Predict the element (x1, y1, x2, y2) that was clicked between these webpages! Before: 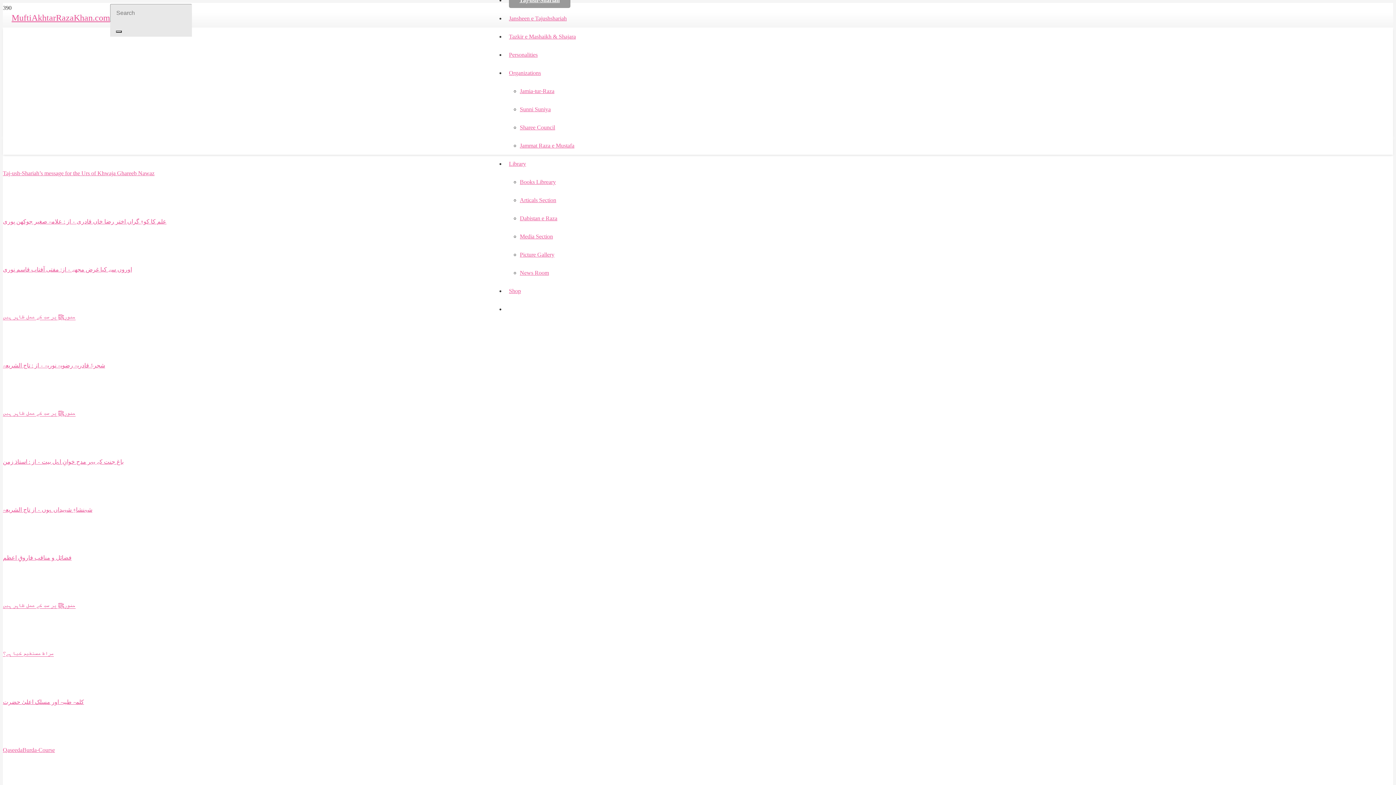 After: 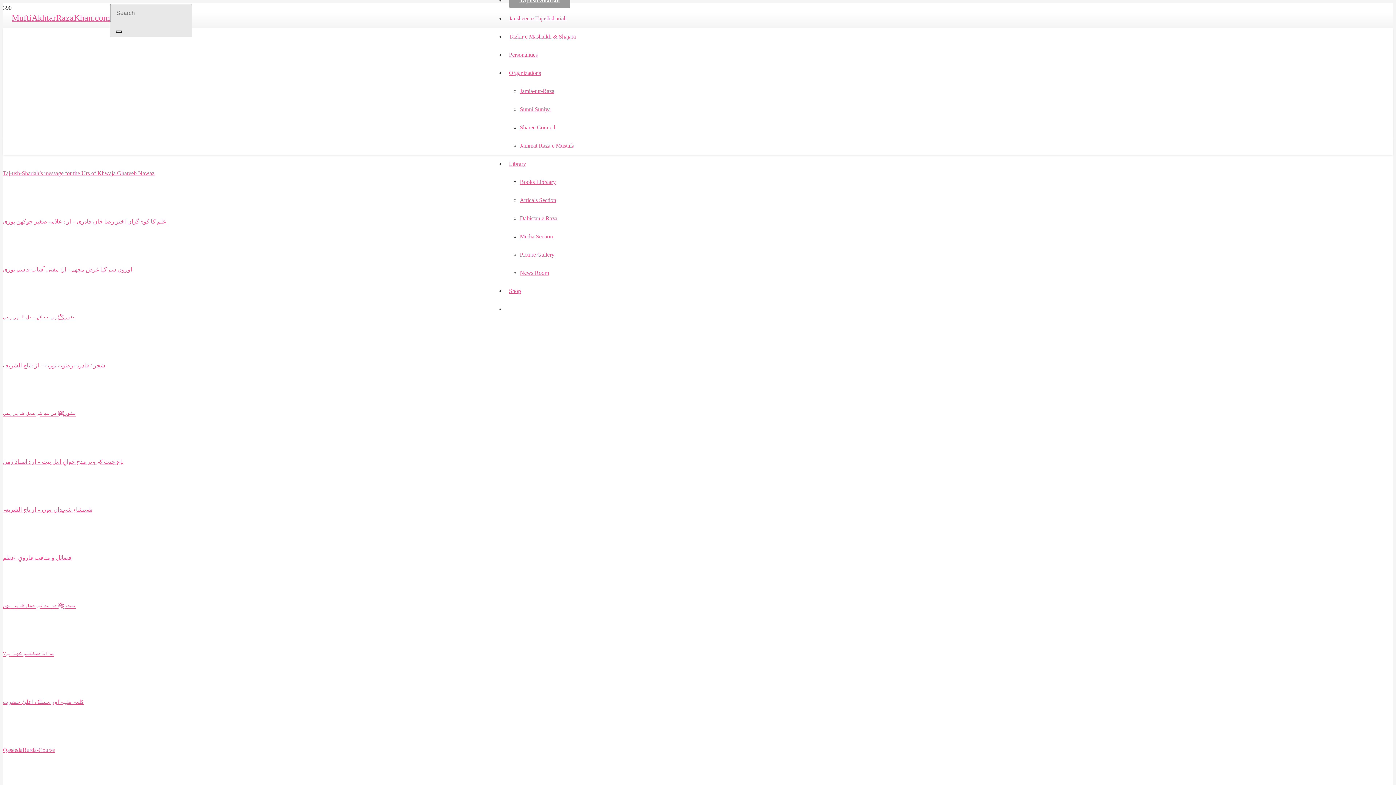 Action: bbox: (505, 160, 529, 166) label: Library